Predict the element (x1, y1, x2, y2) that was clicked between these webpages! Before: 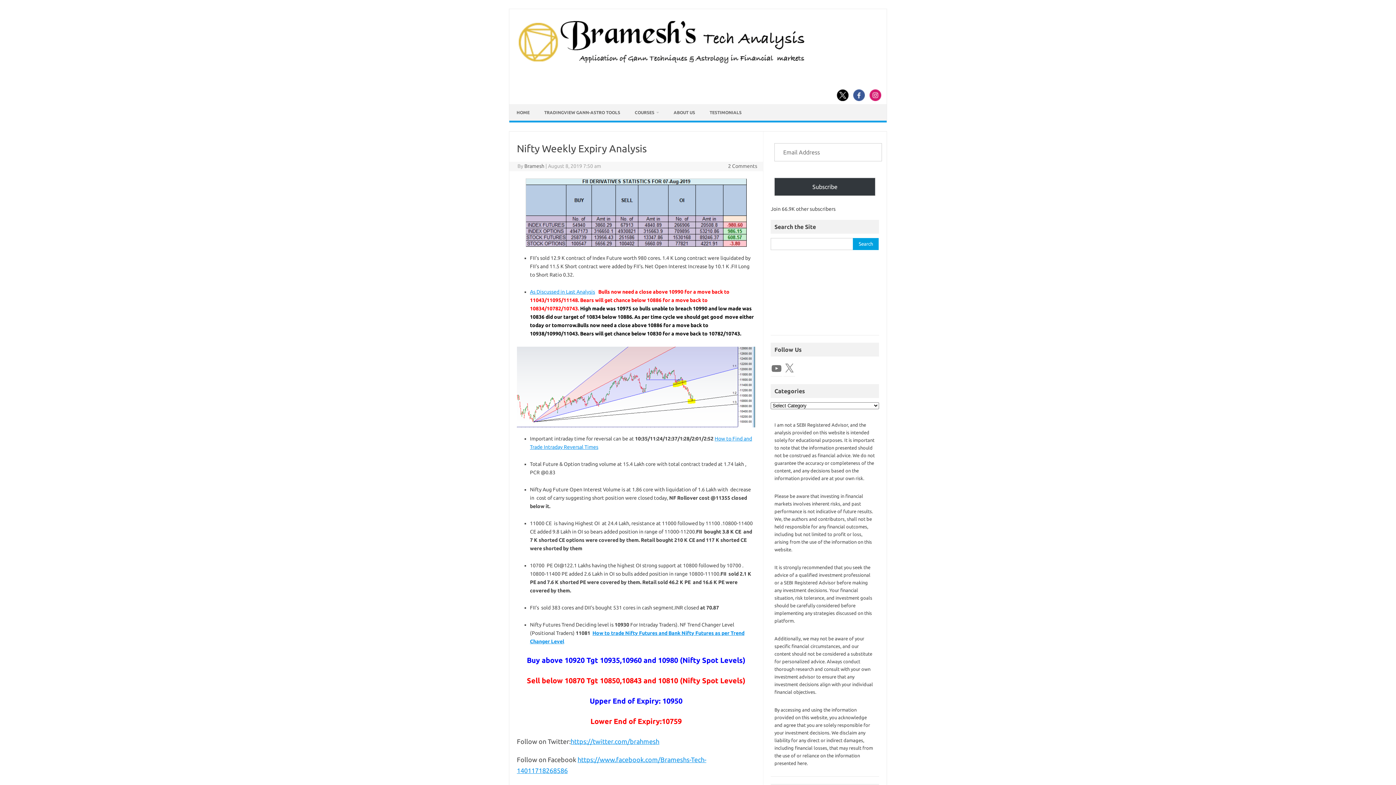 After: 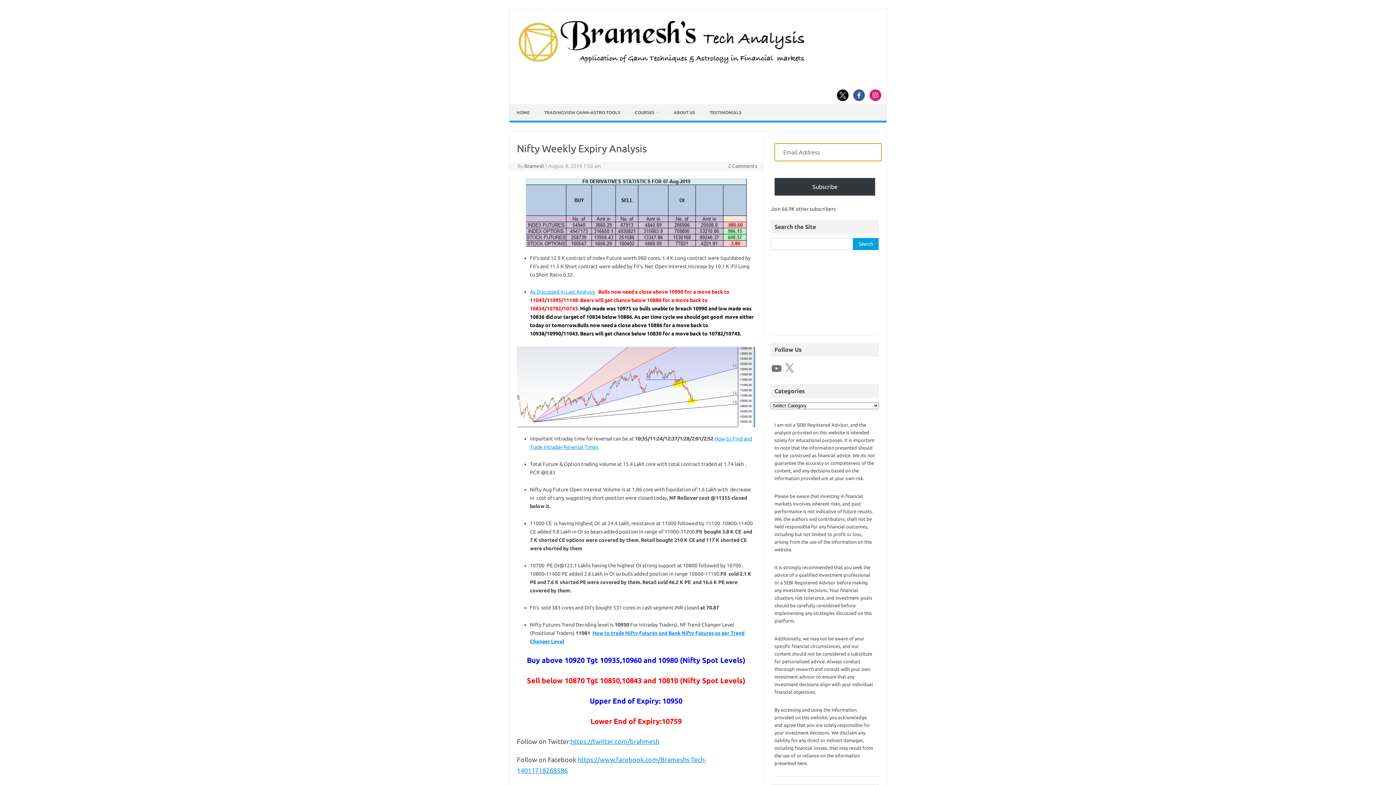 Action: bbox: (774, 177, 875, 196) label: Subscribe